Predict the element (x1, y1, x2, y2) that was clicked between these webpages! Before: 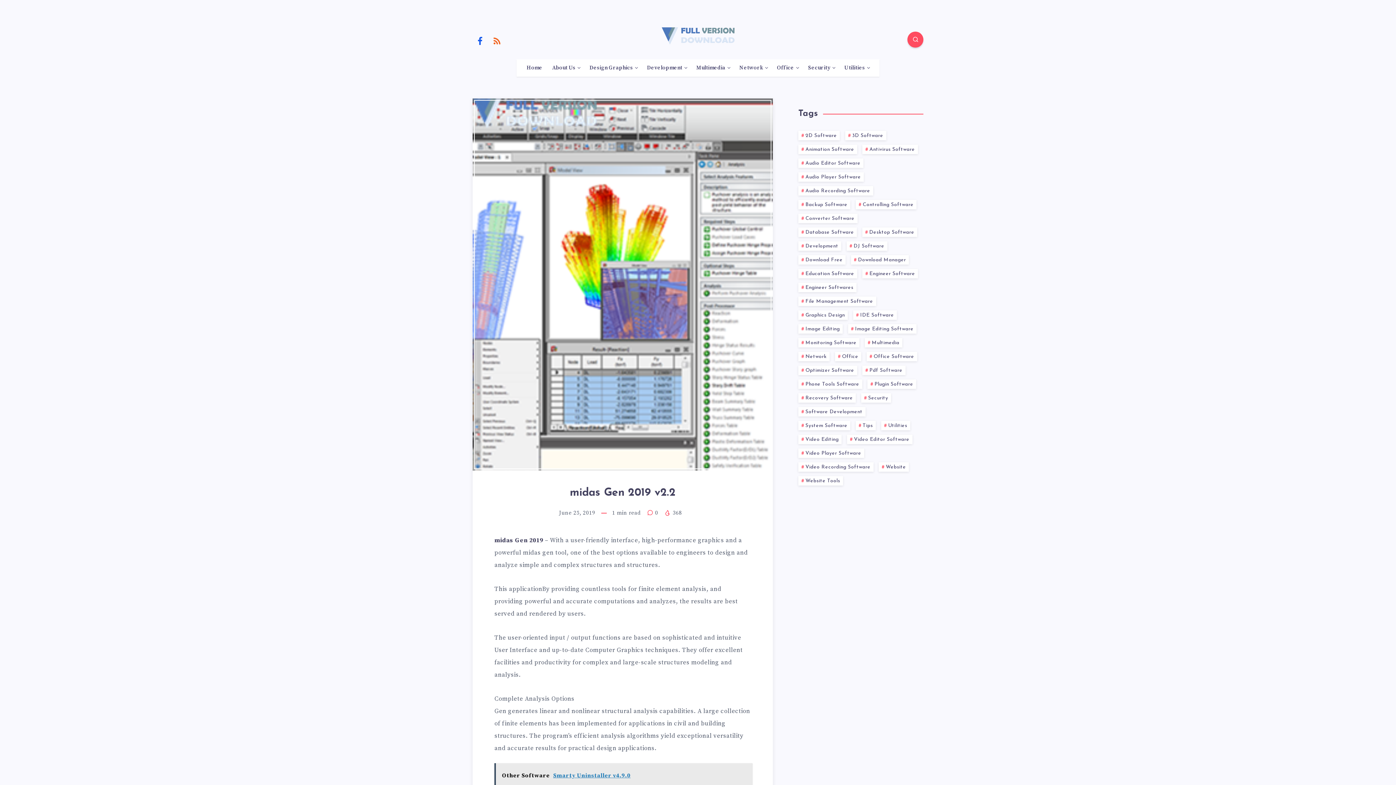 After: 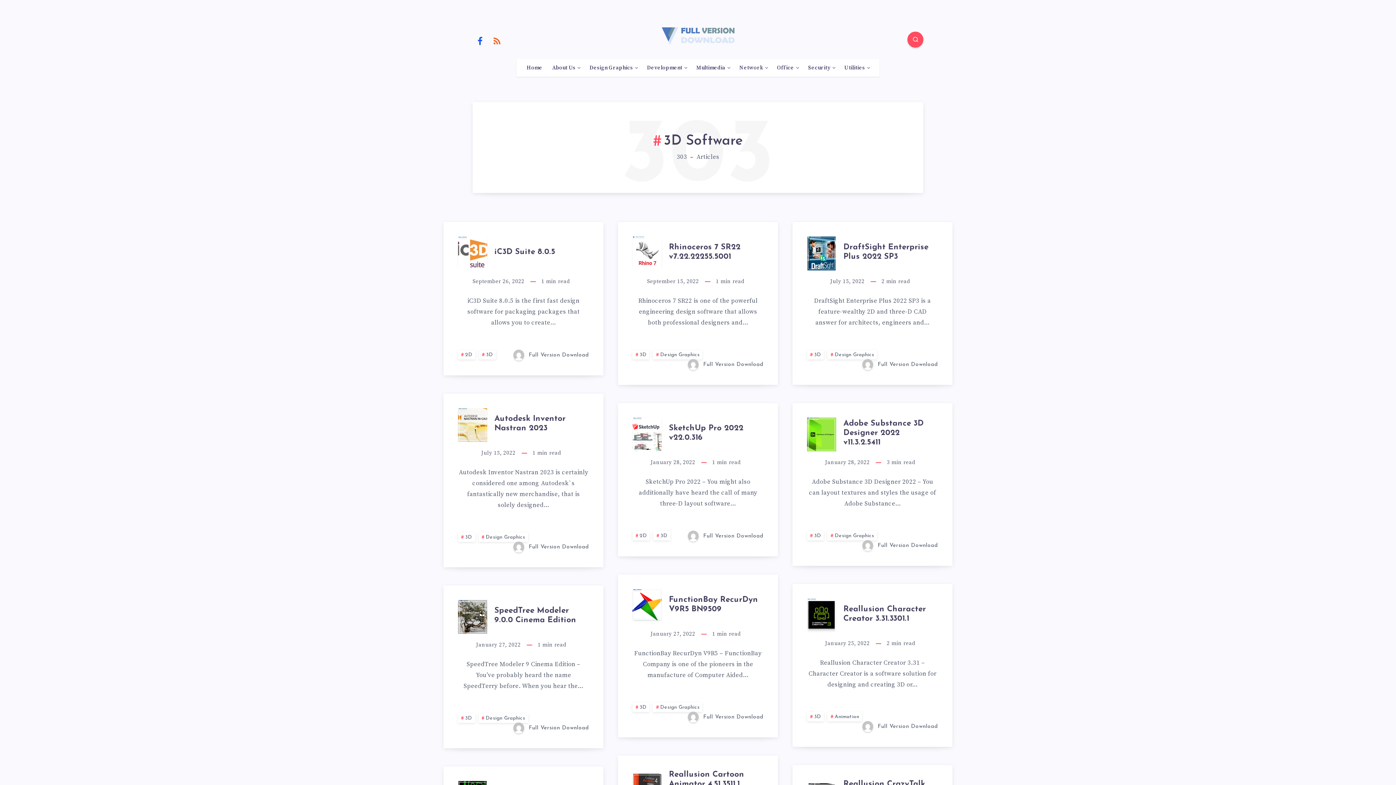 Action: bbox: (845, 130, 886, 140) label: 3D Software (303 items)